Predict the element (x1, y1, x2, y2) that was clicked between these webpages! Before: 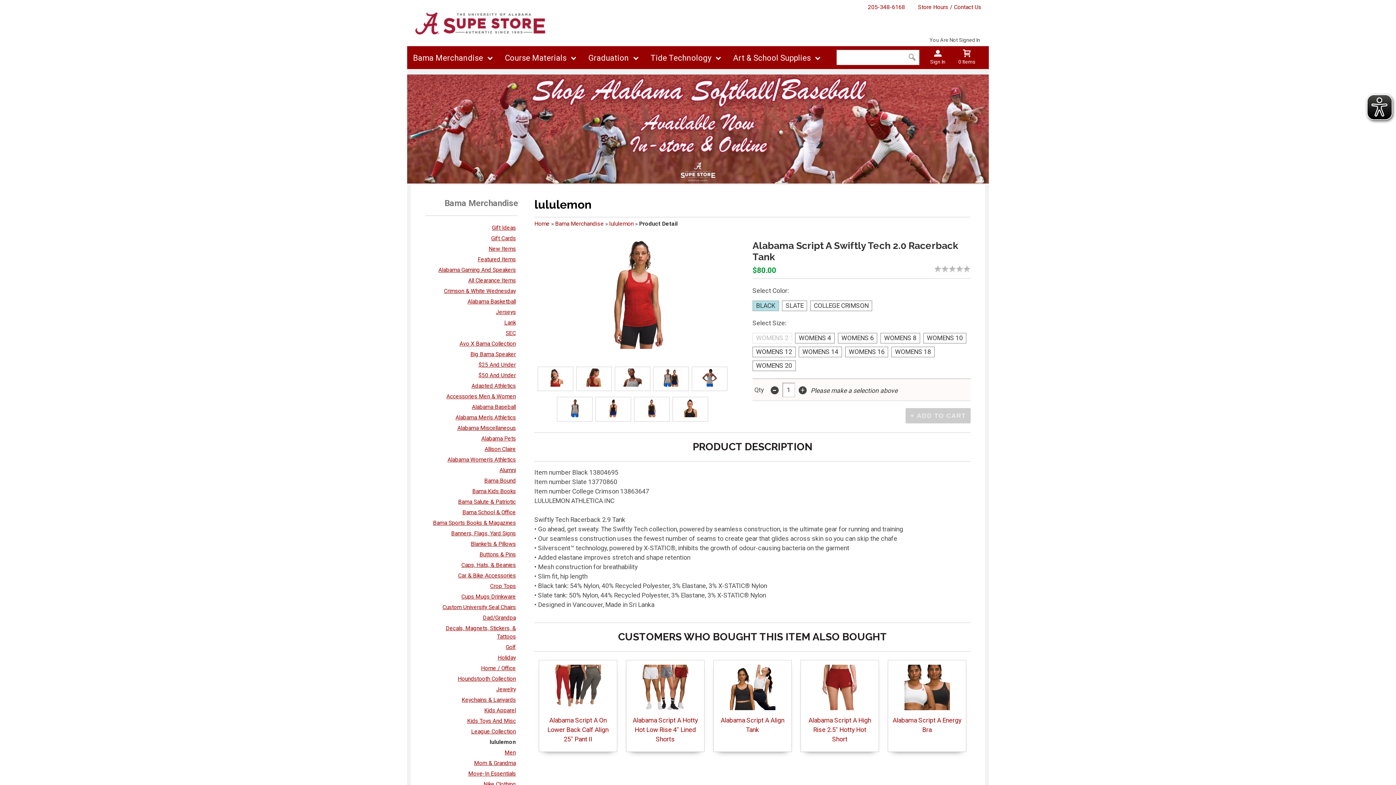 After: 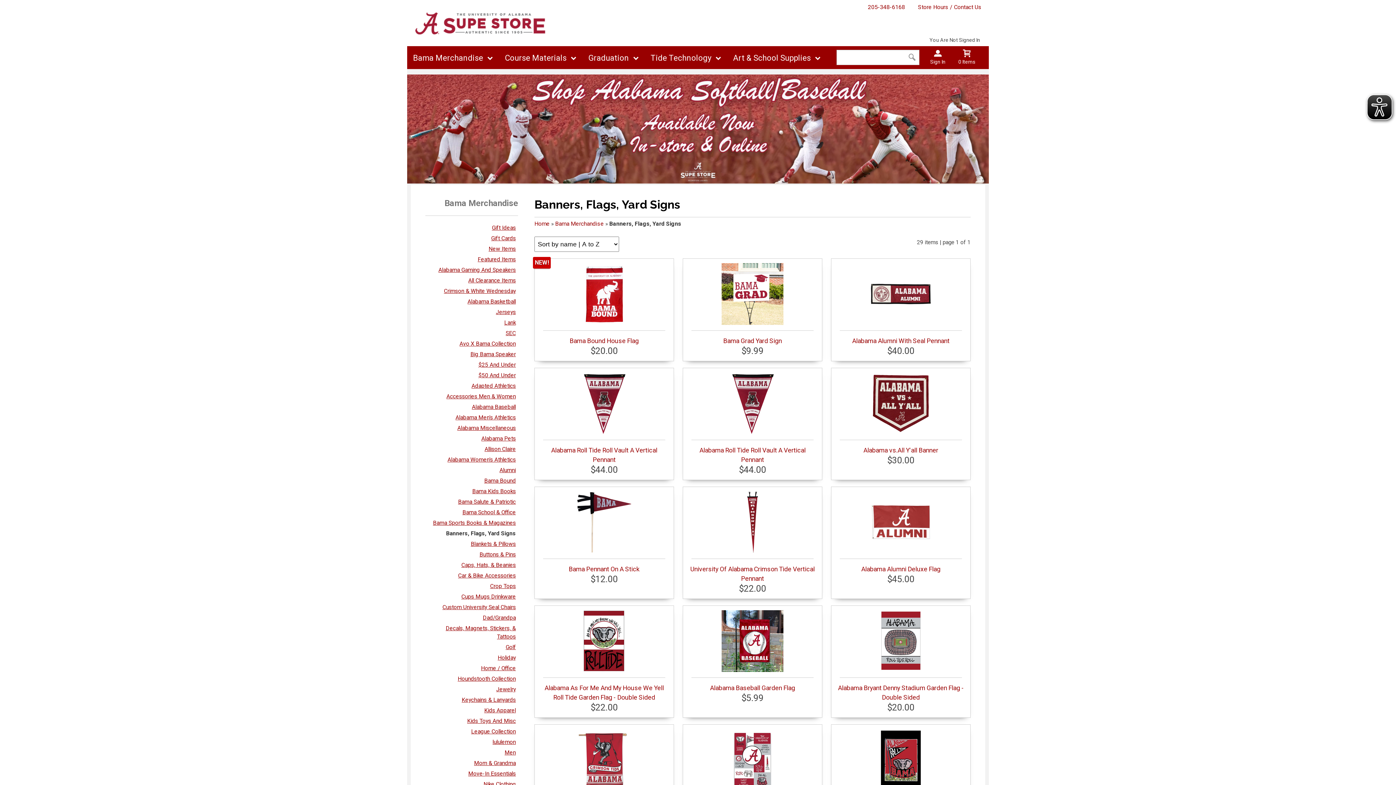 Action: label: Banners, Flags, Yard Signs bbox: (451, 530, 516, 537)